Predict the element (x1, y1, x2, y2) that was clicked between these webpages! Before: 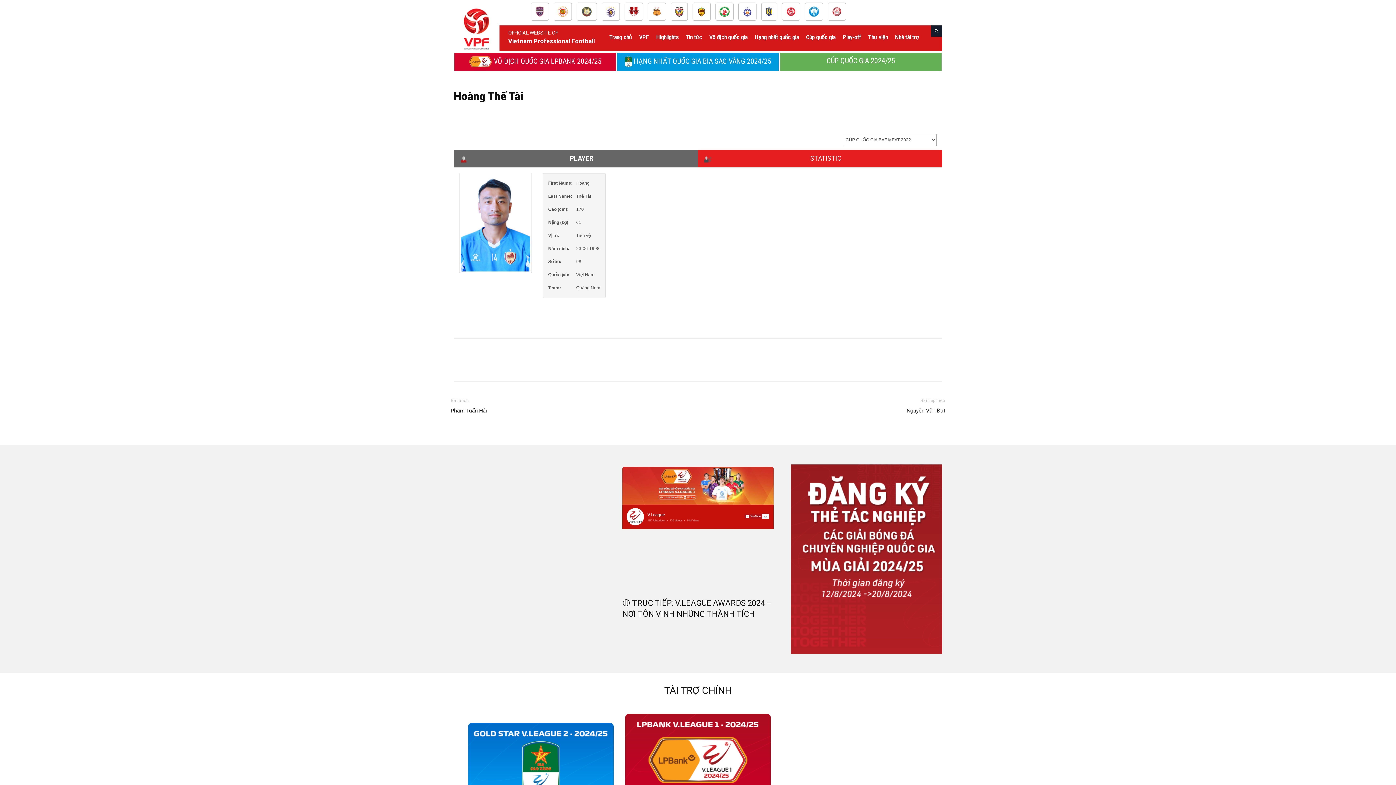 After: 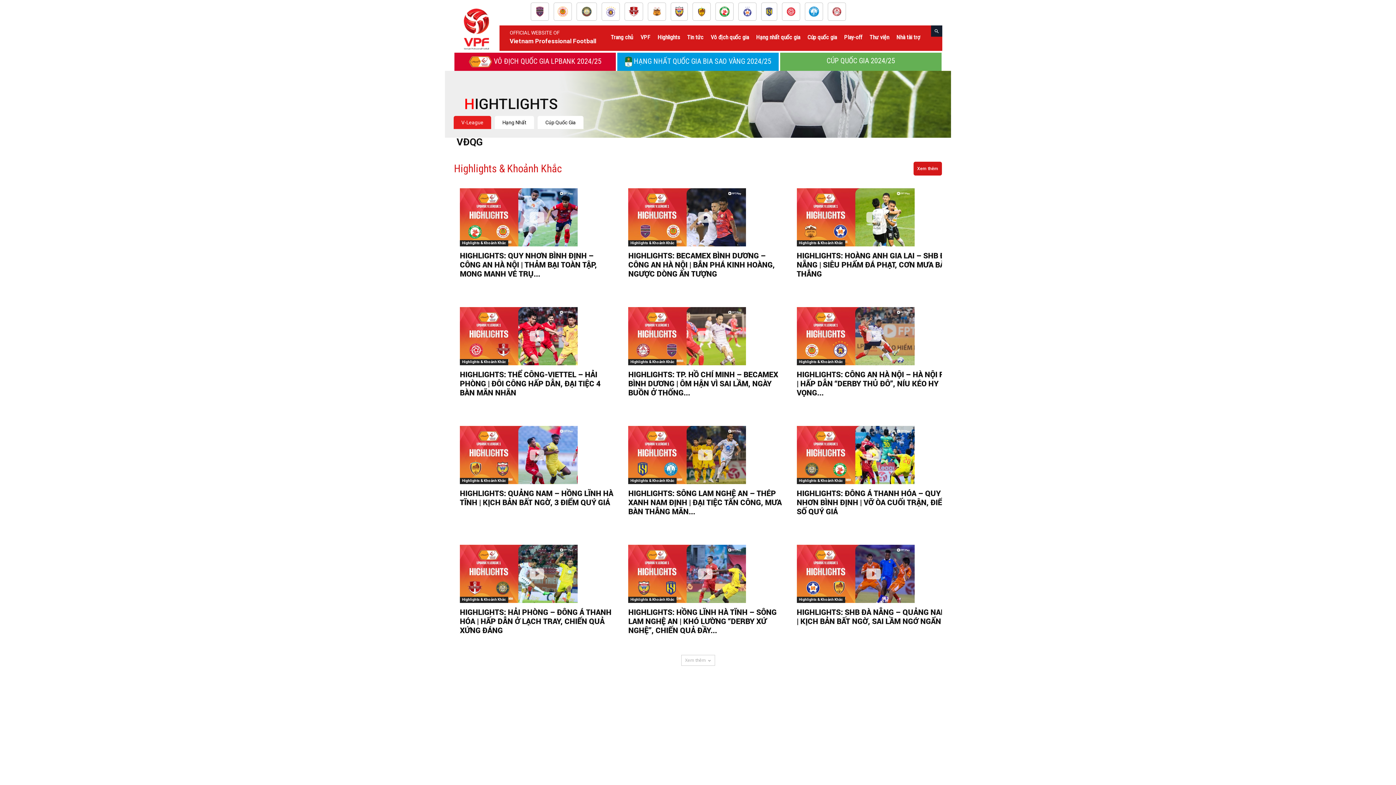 Action: bbox: (652, 25, 682, 49) label: Highlights